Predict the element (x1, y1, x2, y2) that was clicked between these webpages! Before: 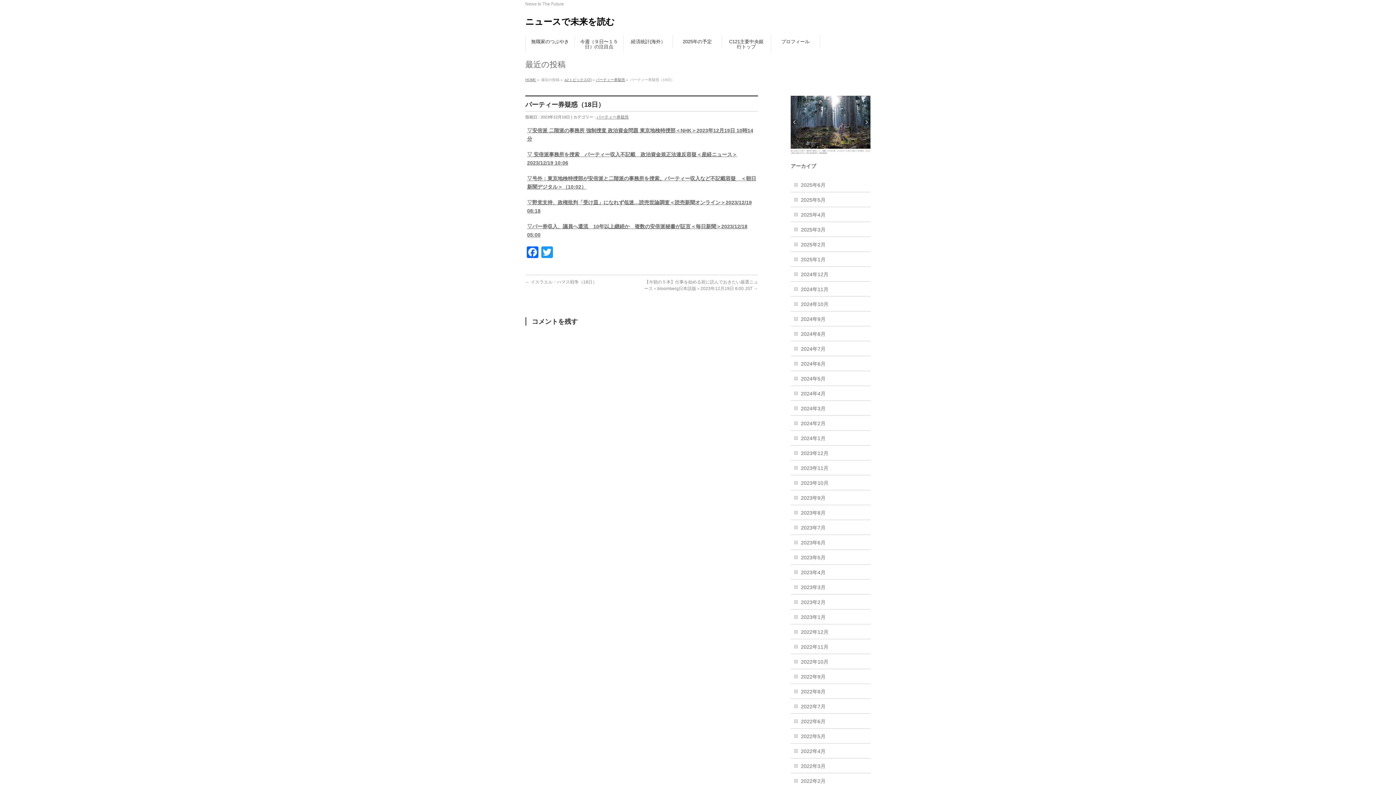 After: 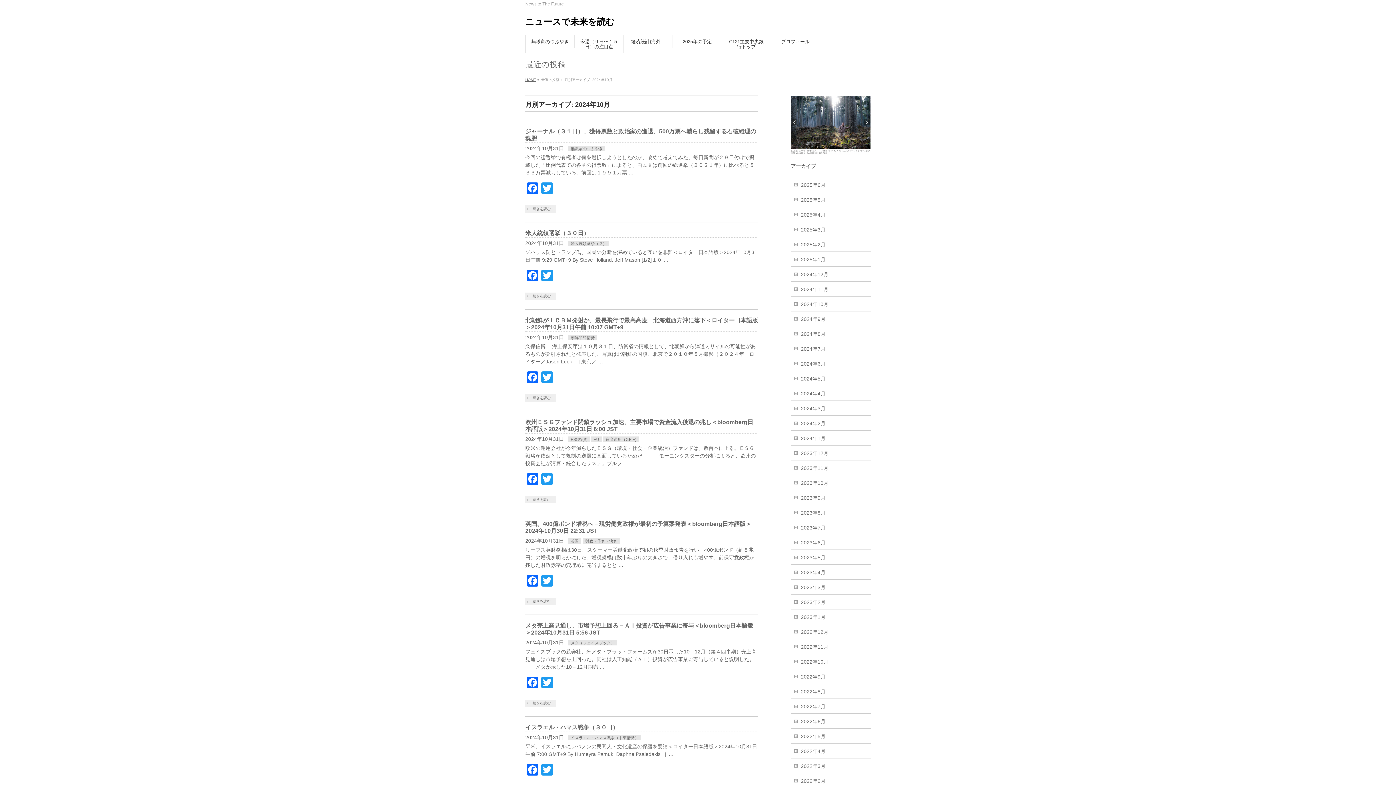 Action: bbox: (790, 296, 870, 311) label: 2024年10月